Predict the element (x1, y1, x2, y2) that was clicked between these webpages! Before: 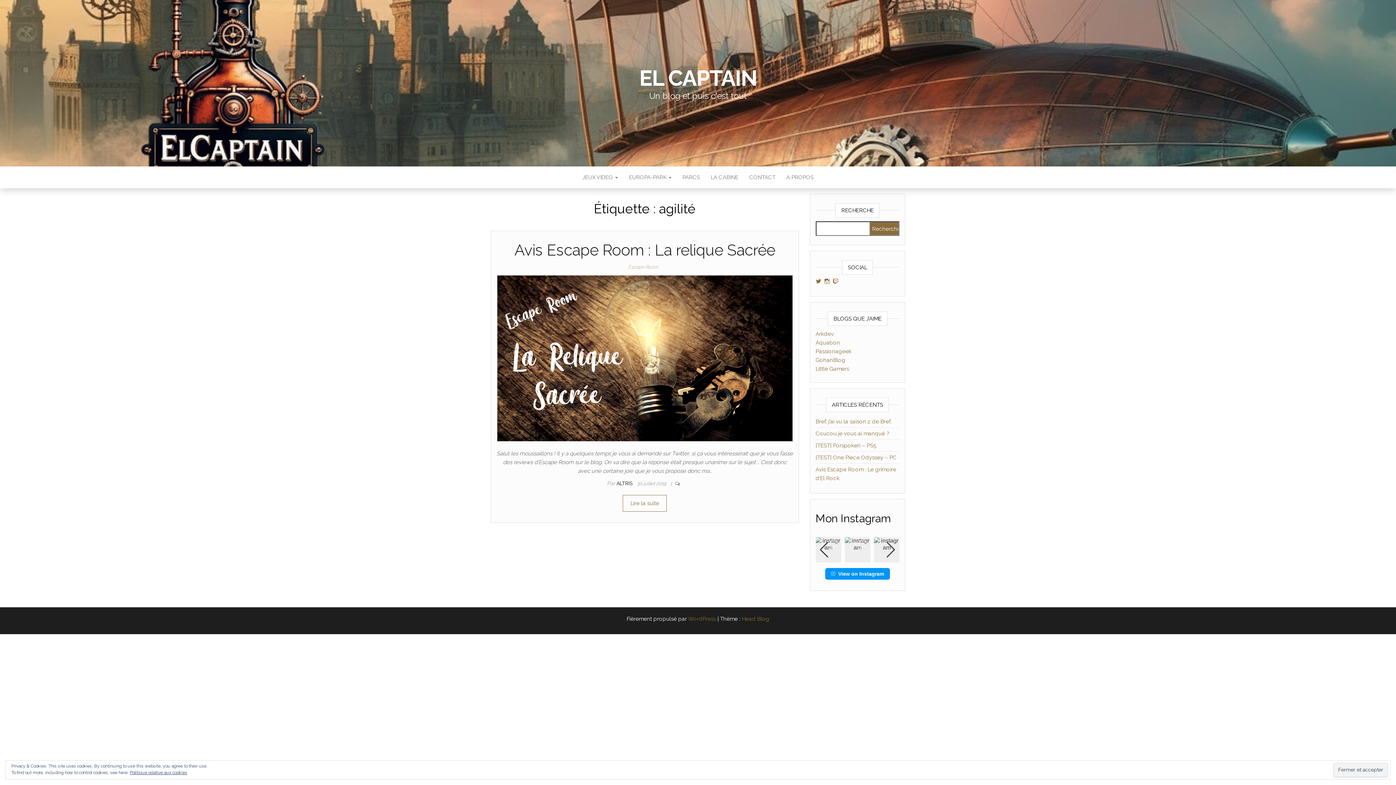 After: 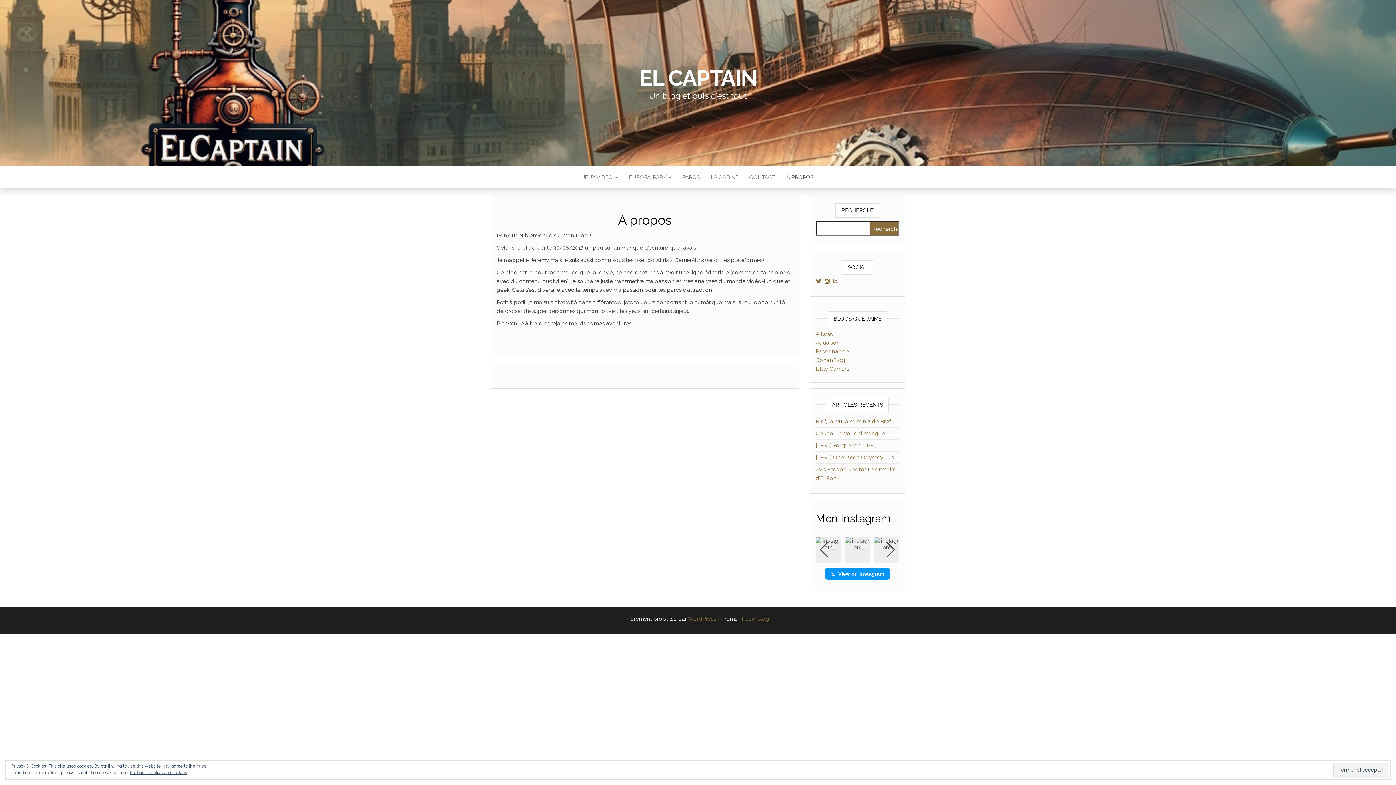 Action: bbox: (781, 166, 819, 188) label: A PROPOS